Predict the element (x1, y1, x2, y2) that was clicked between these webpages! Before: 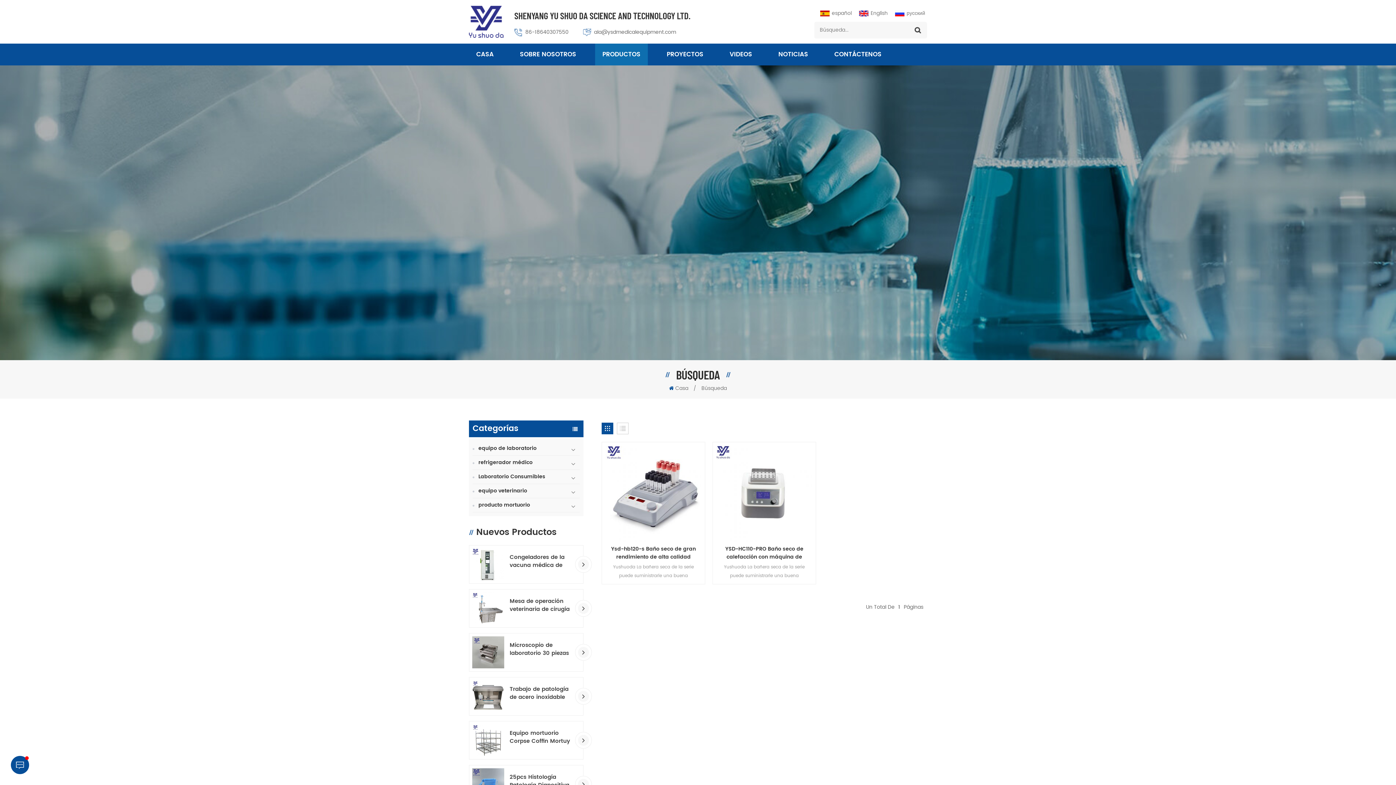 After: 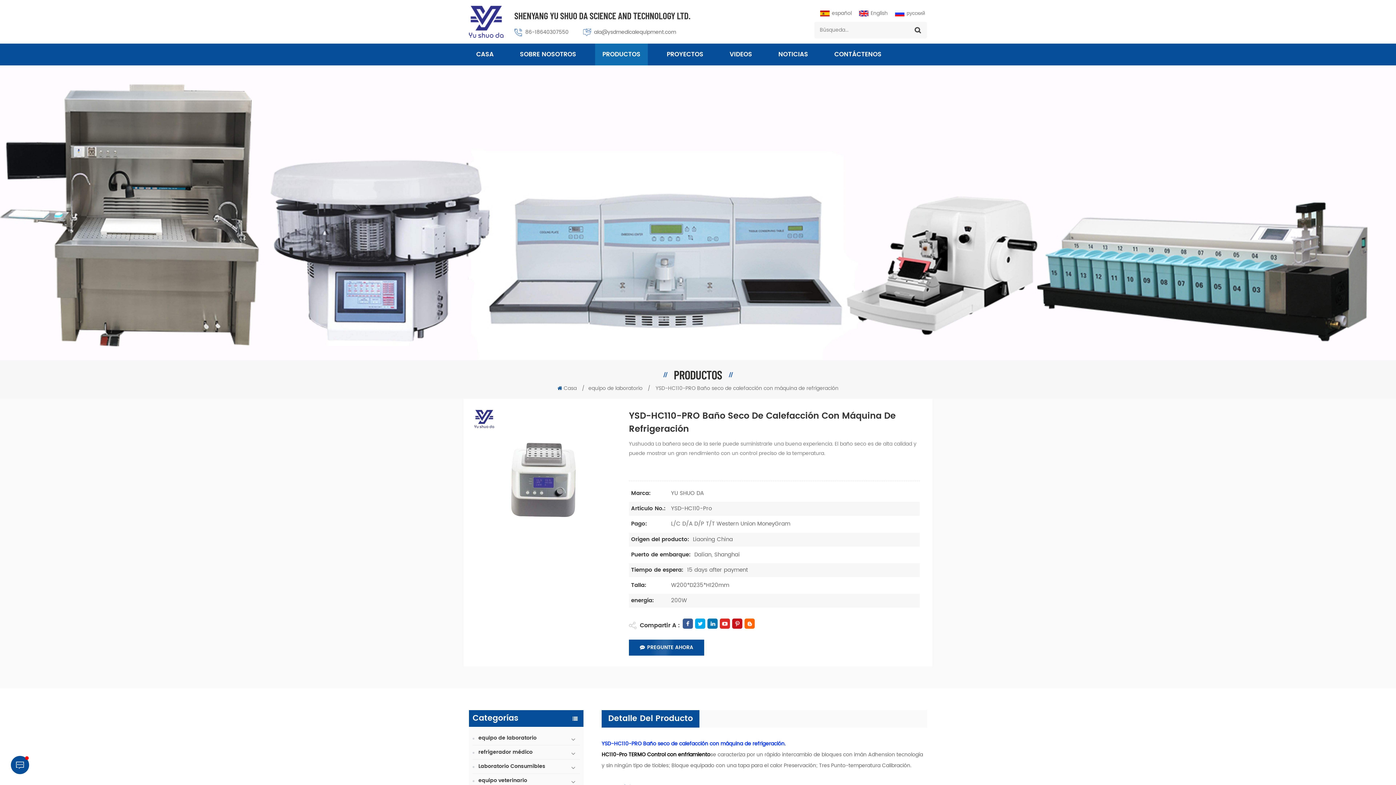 Action: bbox: (716, 489, 812, 498)